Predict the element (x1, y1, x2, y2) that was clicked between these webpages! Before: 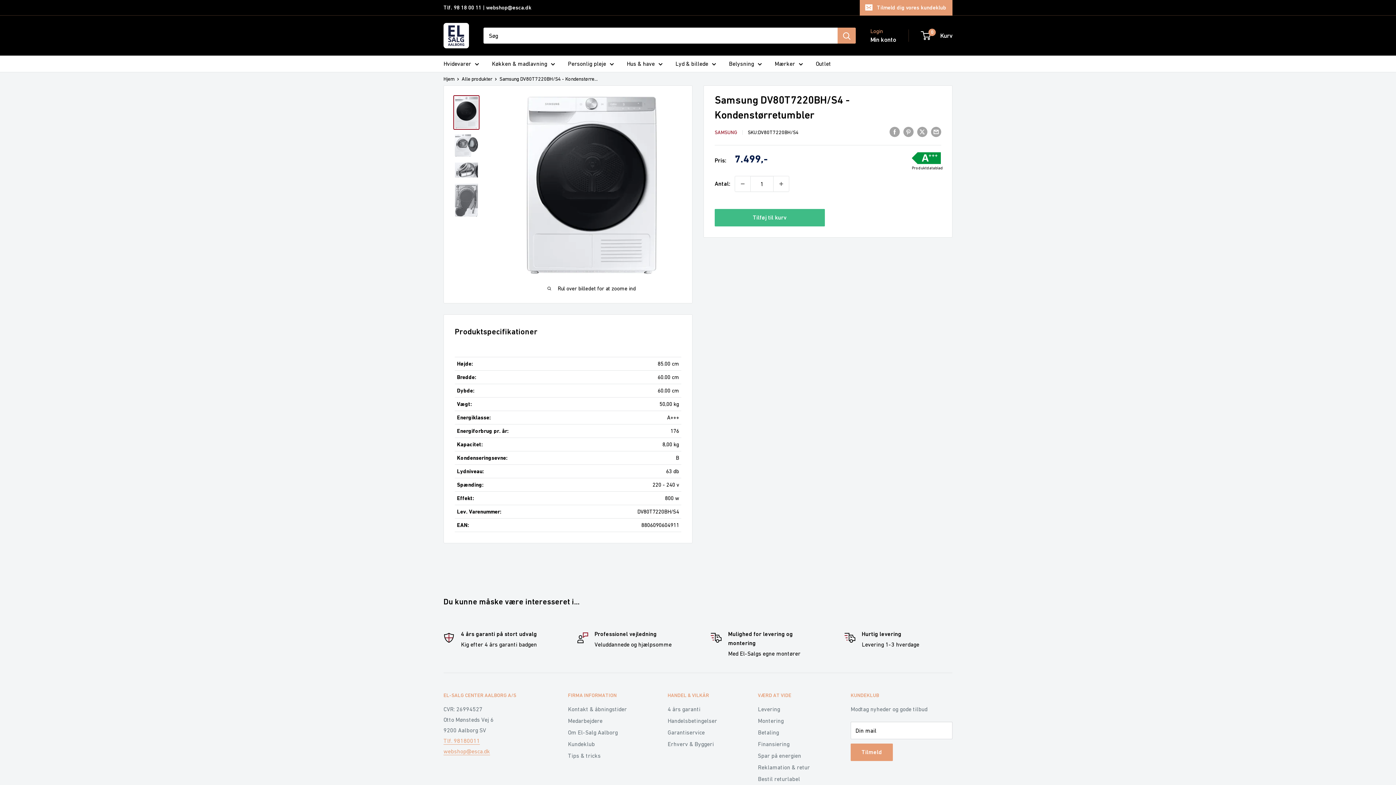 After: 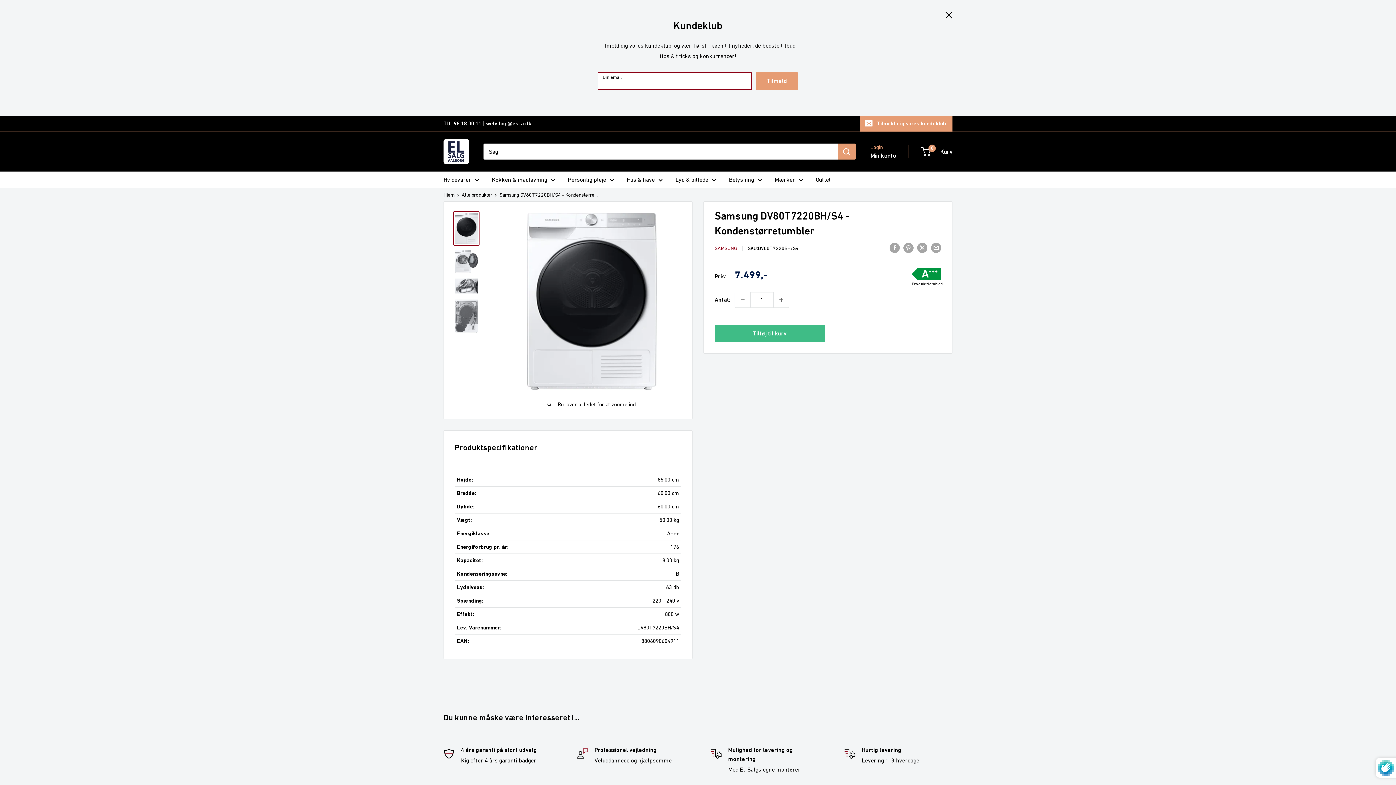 Action: label: Tilmeld dig vores kundeklub bbox: (860, 0, 952, 15)